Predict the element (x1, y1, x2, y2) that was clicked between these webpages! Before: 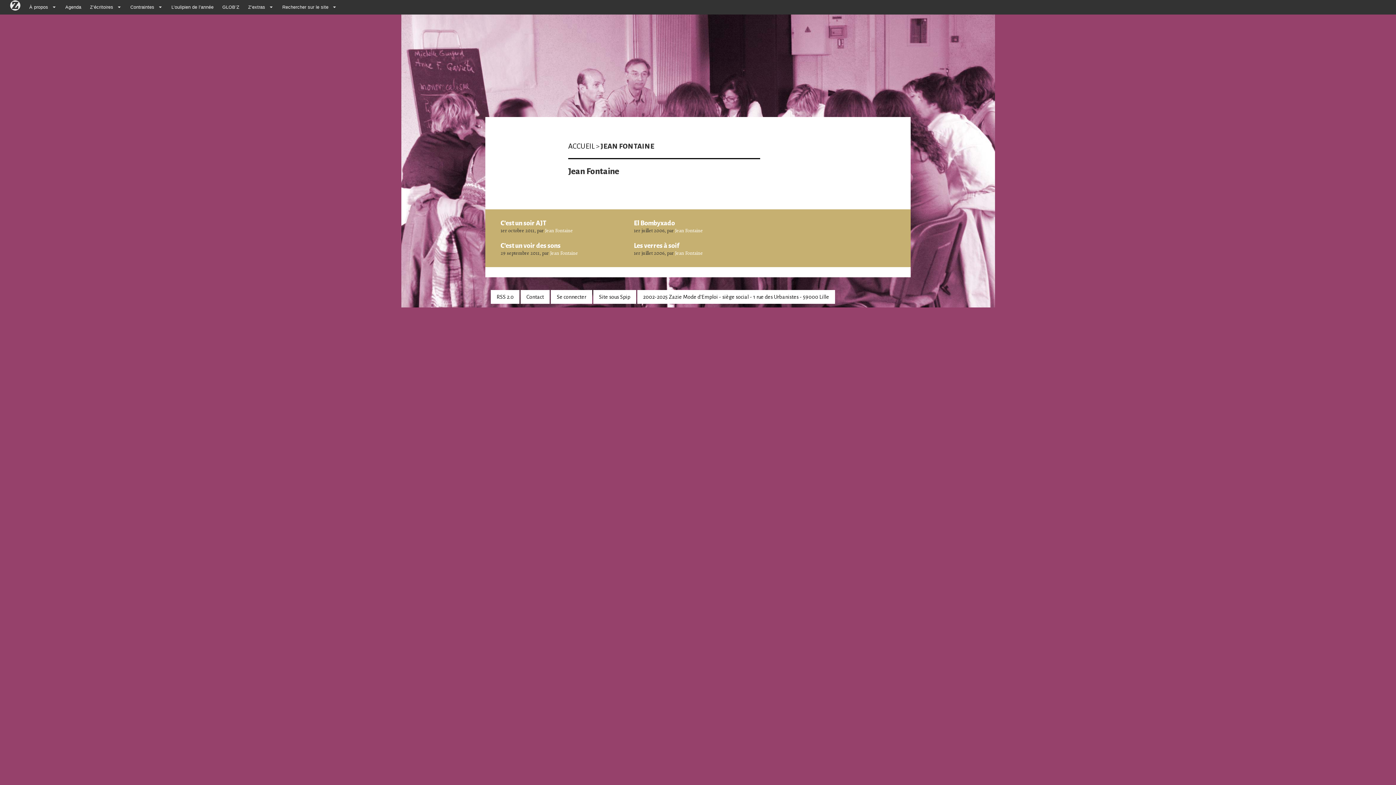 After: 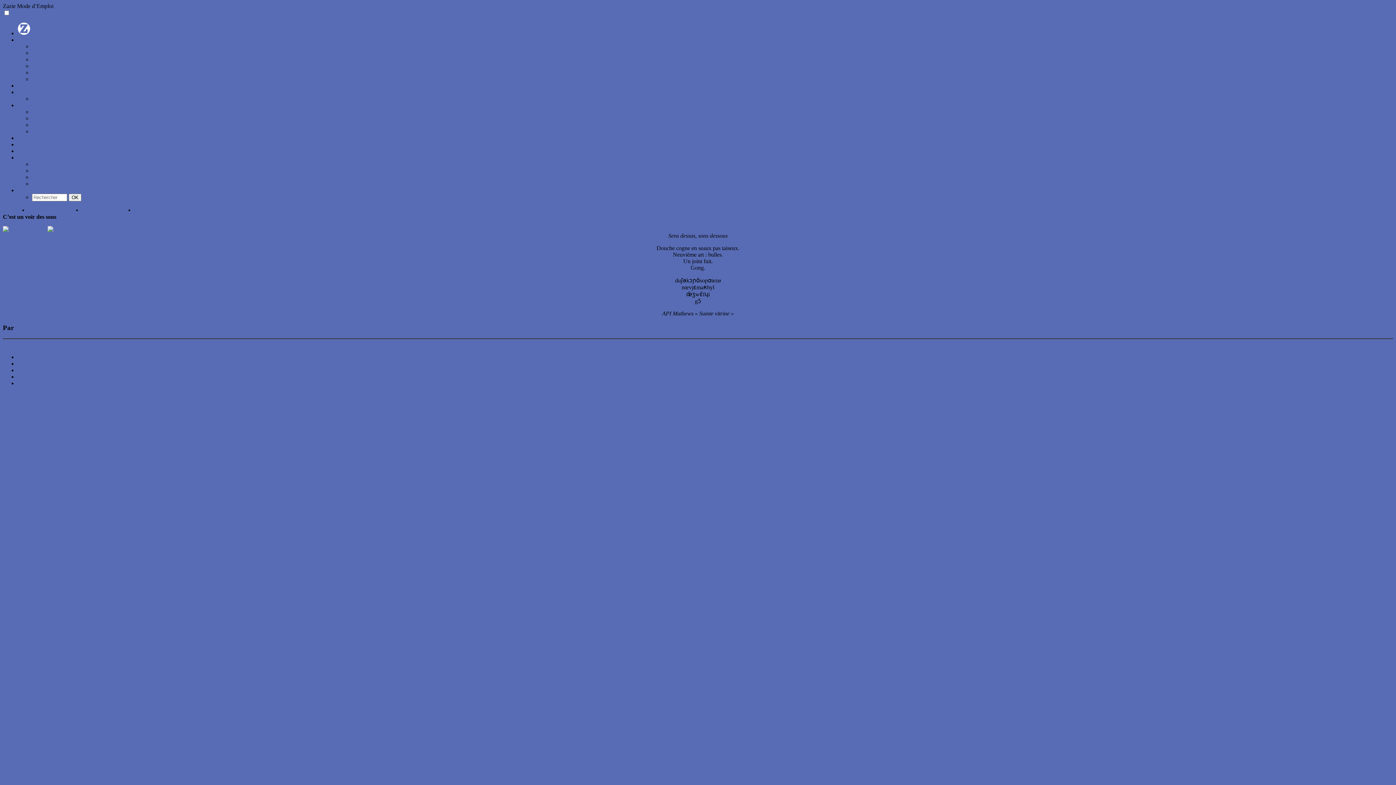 Action: bbox: (500, 242, 560, 249) label: C’est un voir des sons